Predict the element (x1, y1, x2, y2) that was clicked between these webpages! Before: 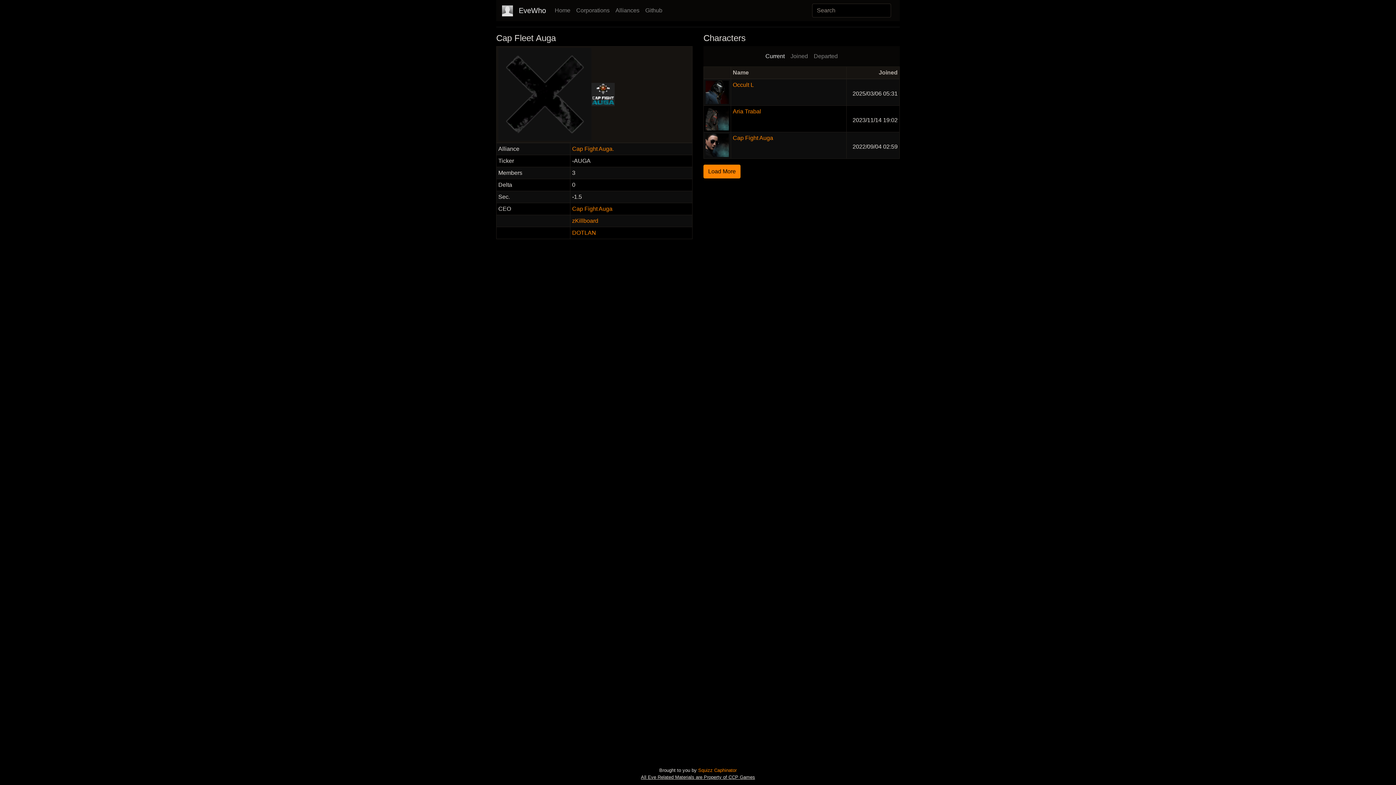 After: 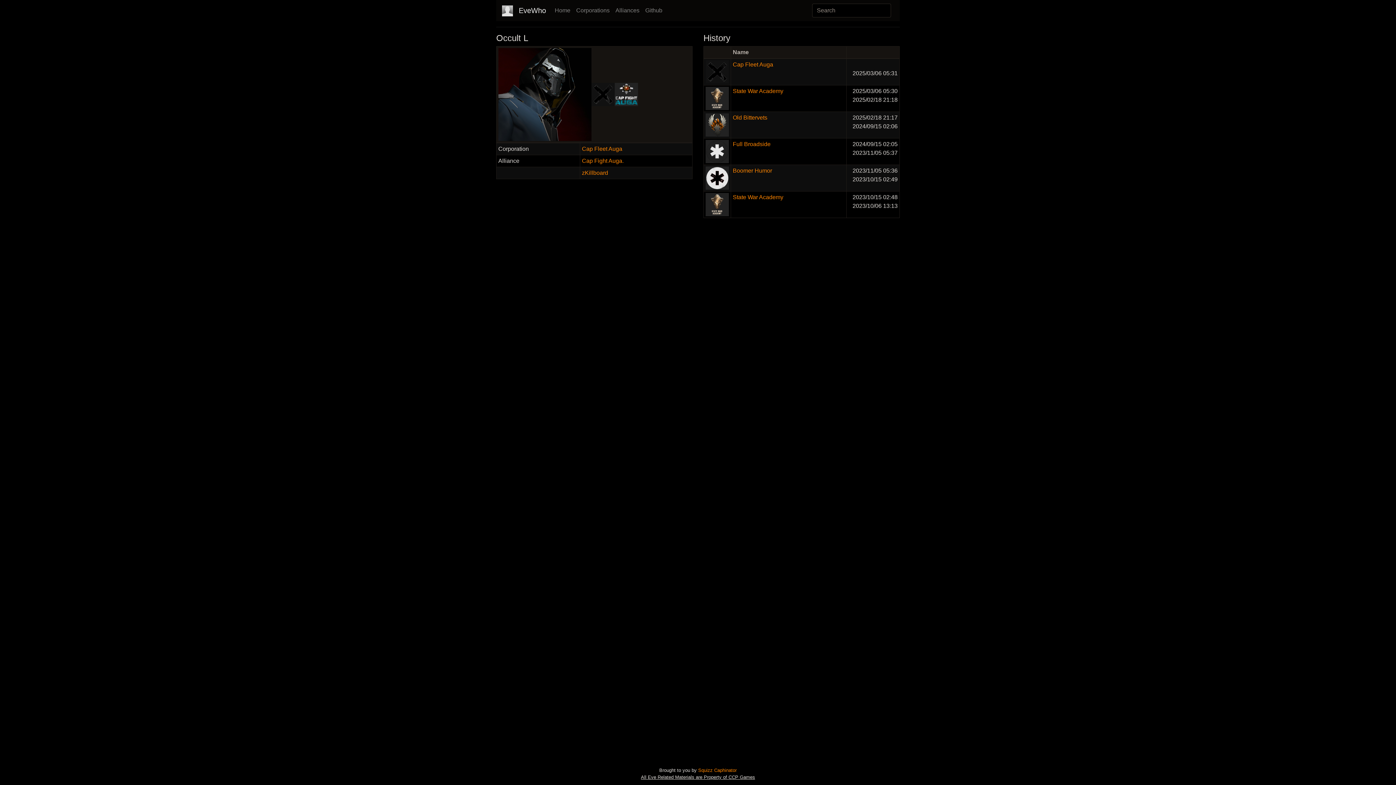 Action: bbox: (733, 81, 754, 87) label: Occult L